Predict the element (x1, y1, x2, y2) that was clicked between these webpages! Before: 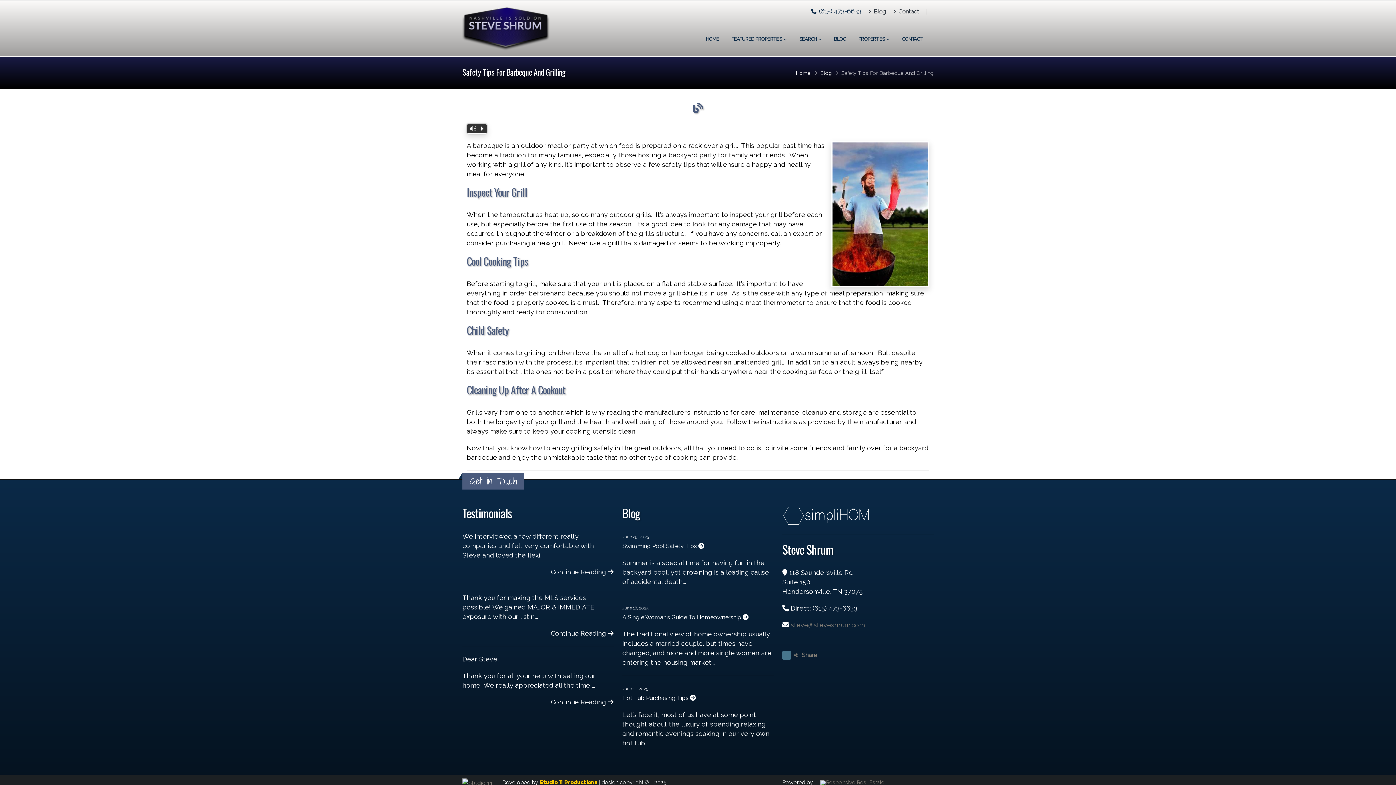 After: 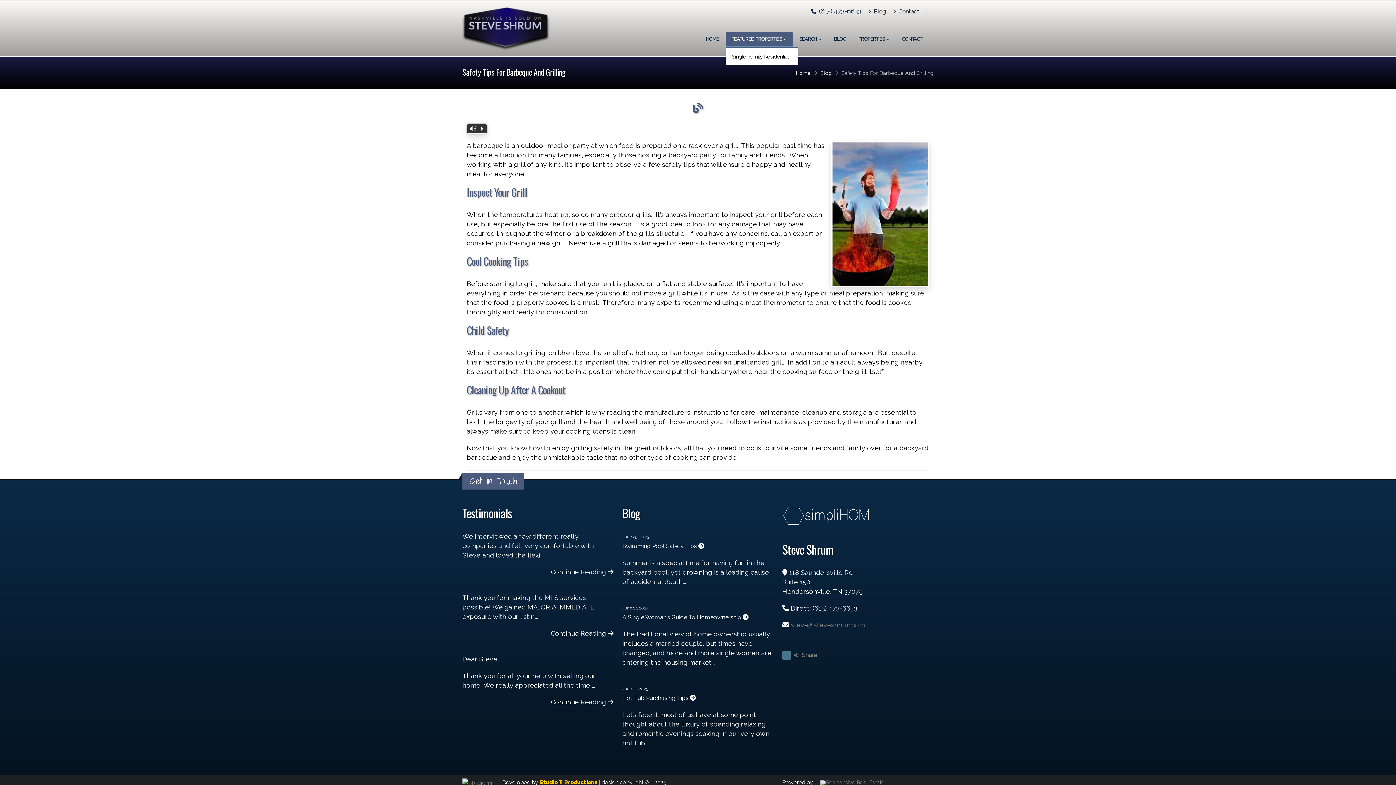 Action: bbox: (725, 32, 792, 46) label: FEATURED PROPERTIES